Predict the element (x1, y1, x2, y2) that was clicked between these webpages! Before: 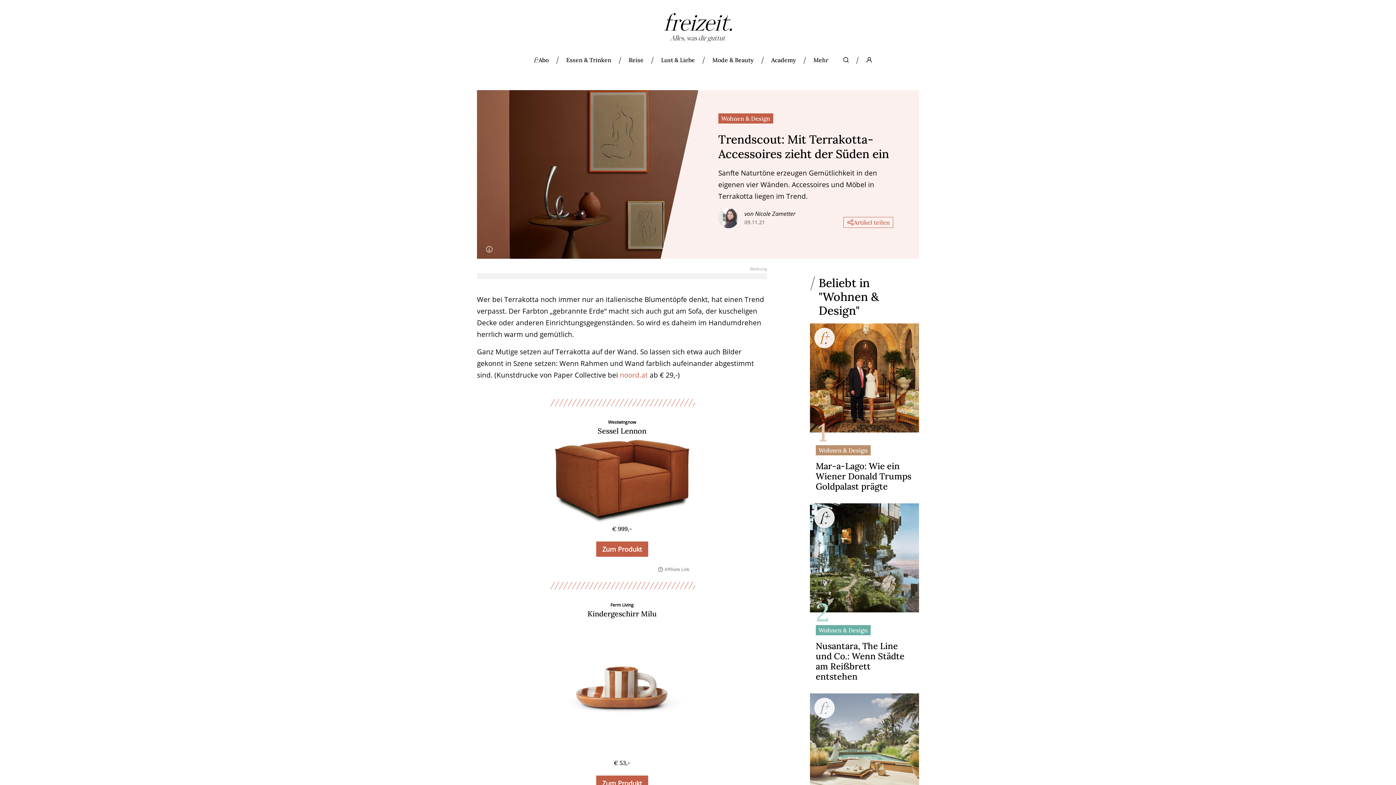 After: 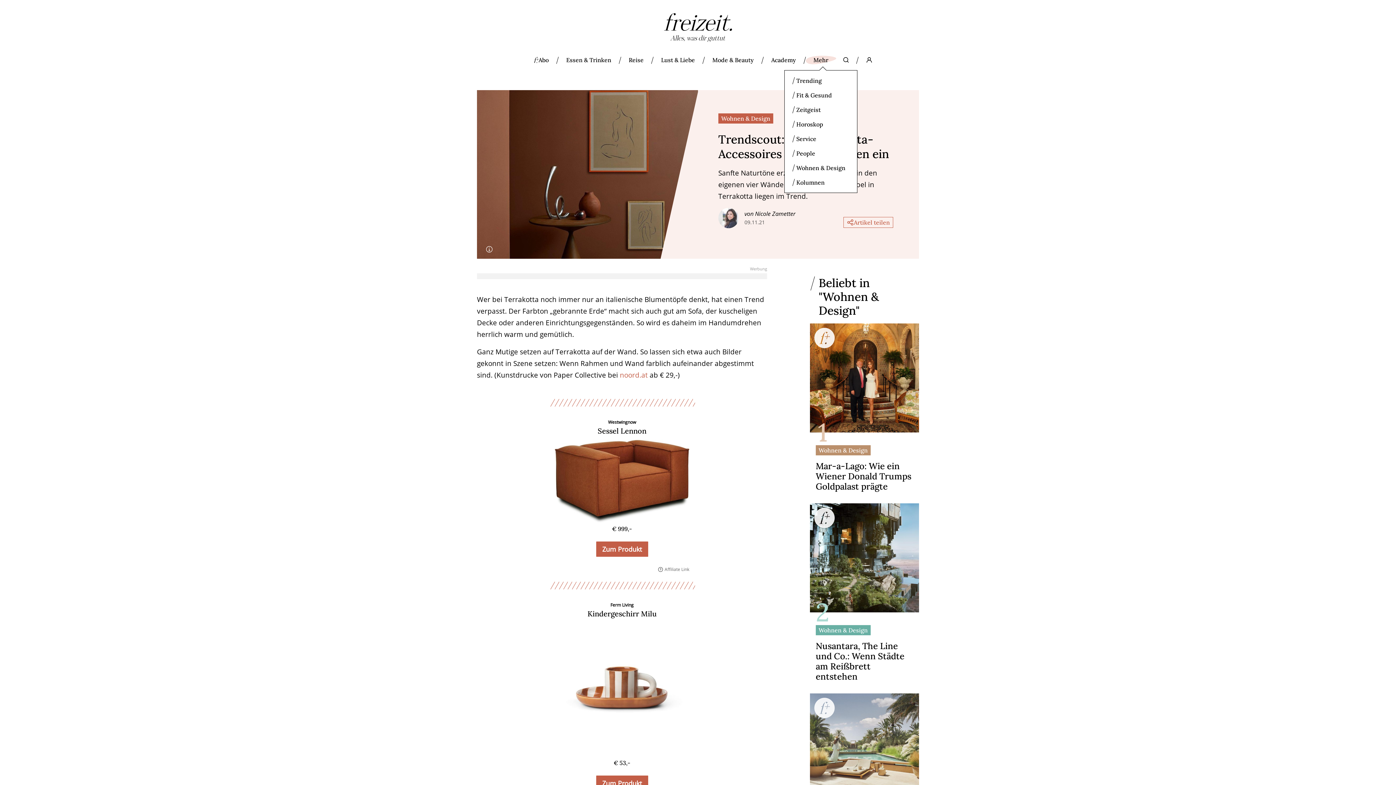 Action: bbox: (804, 55, 837, 64) label: Mehr